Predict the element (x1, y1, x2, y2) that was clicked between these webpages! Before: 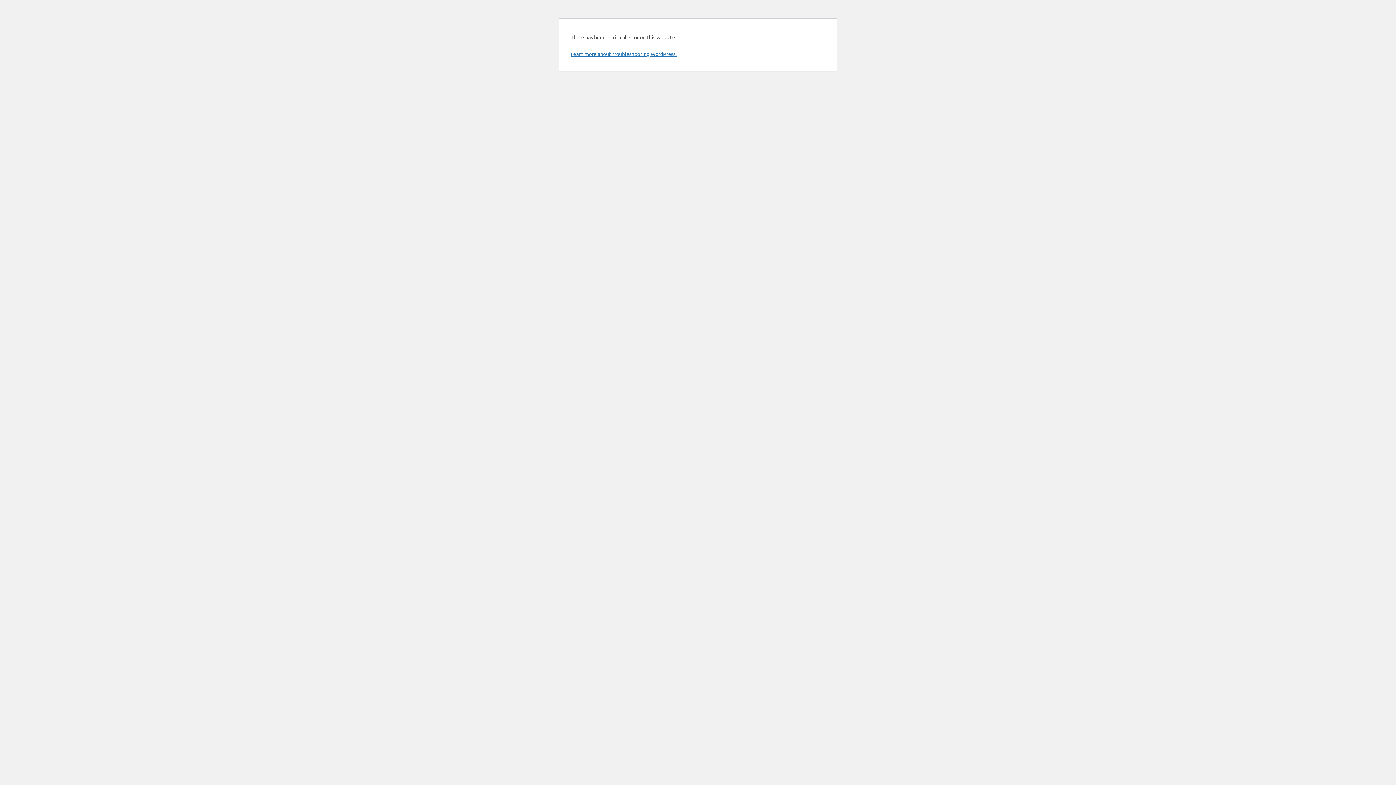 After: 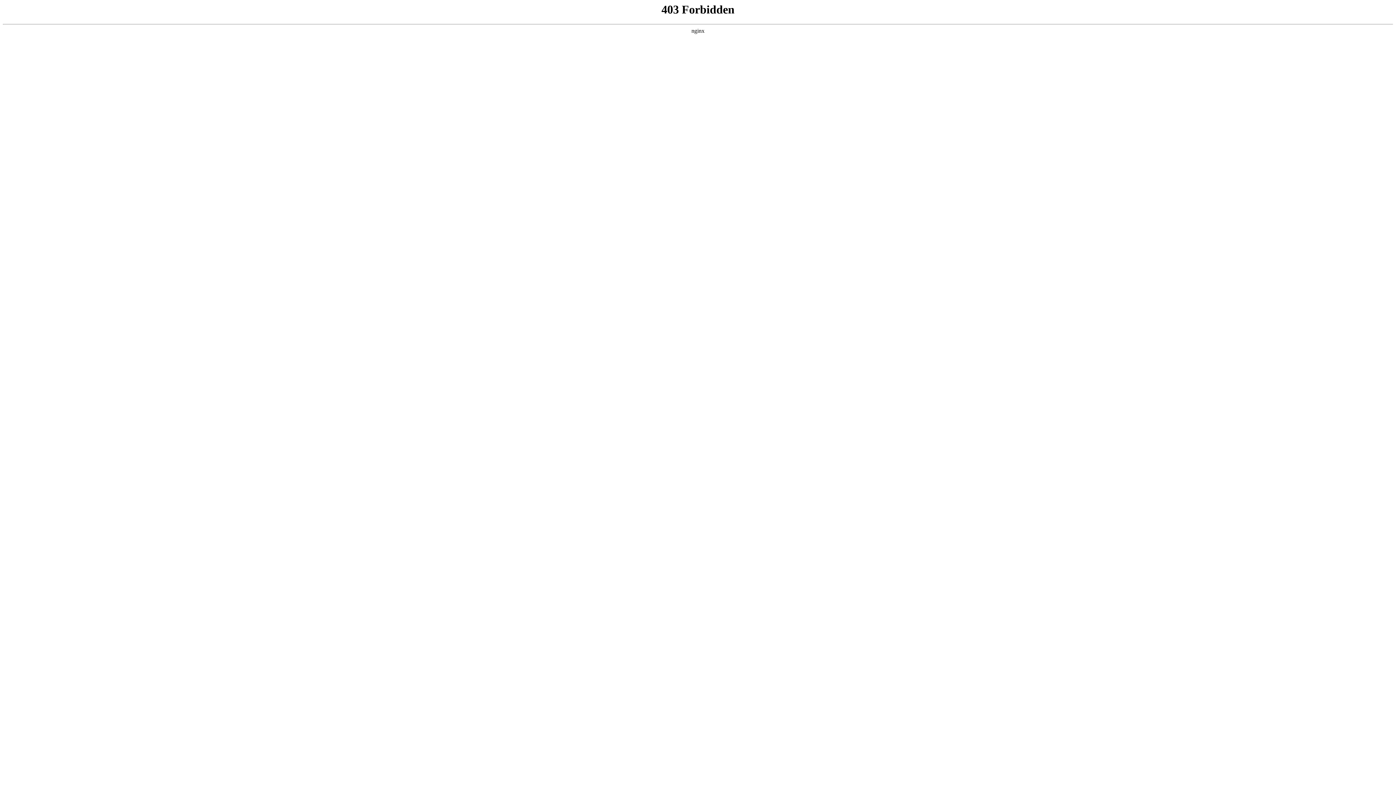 Action: bbox: (570, 50, 676, 57) label: Learn more about troubleshooting WordPress.